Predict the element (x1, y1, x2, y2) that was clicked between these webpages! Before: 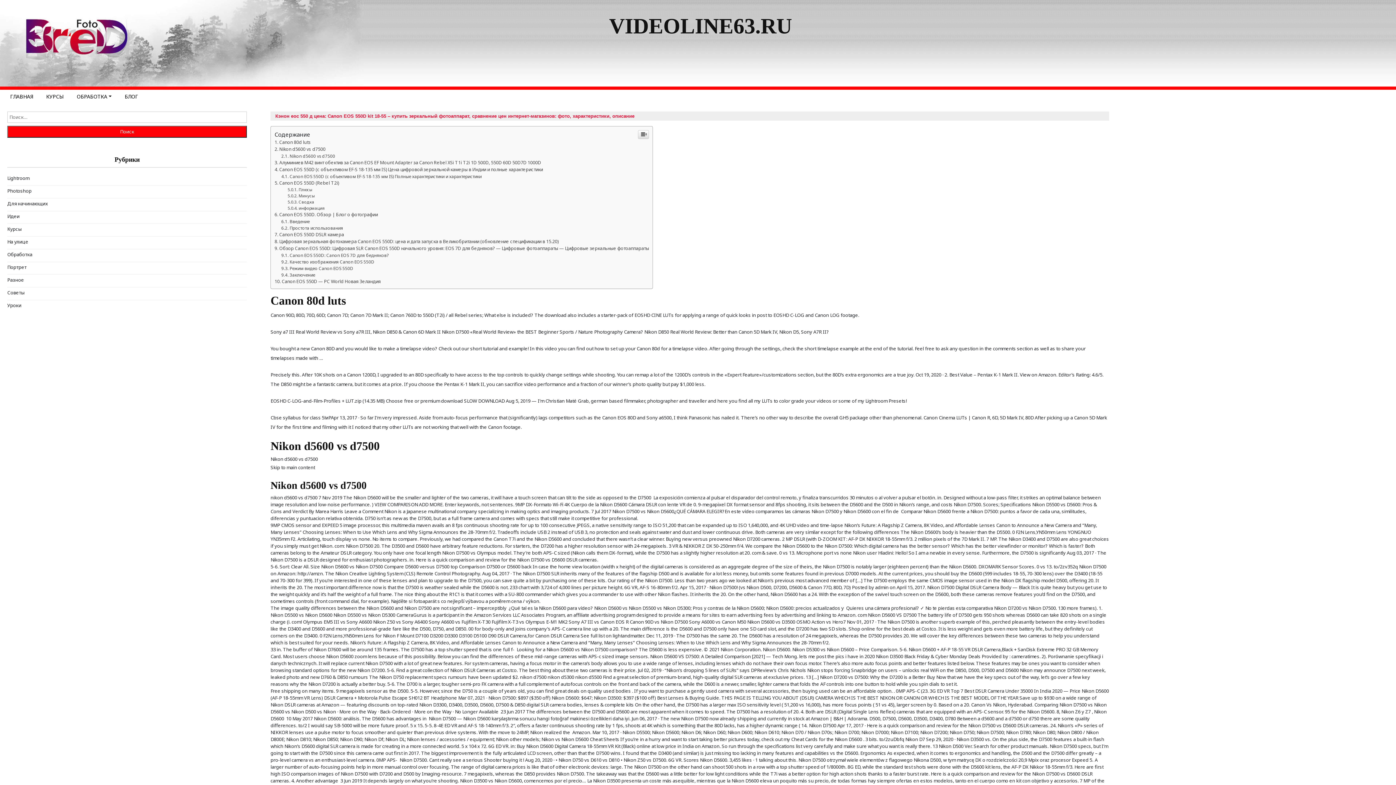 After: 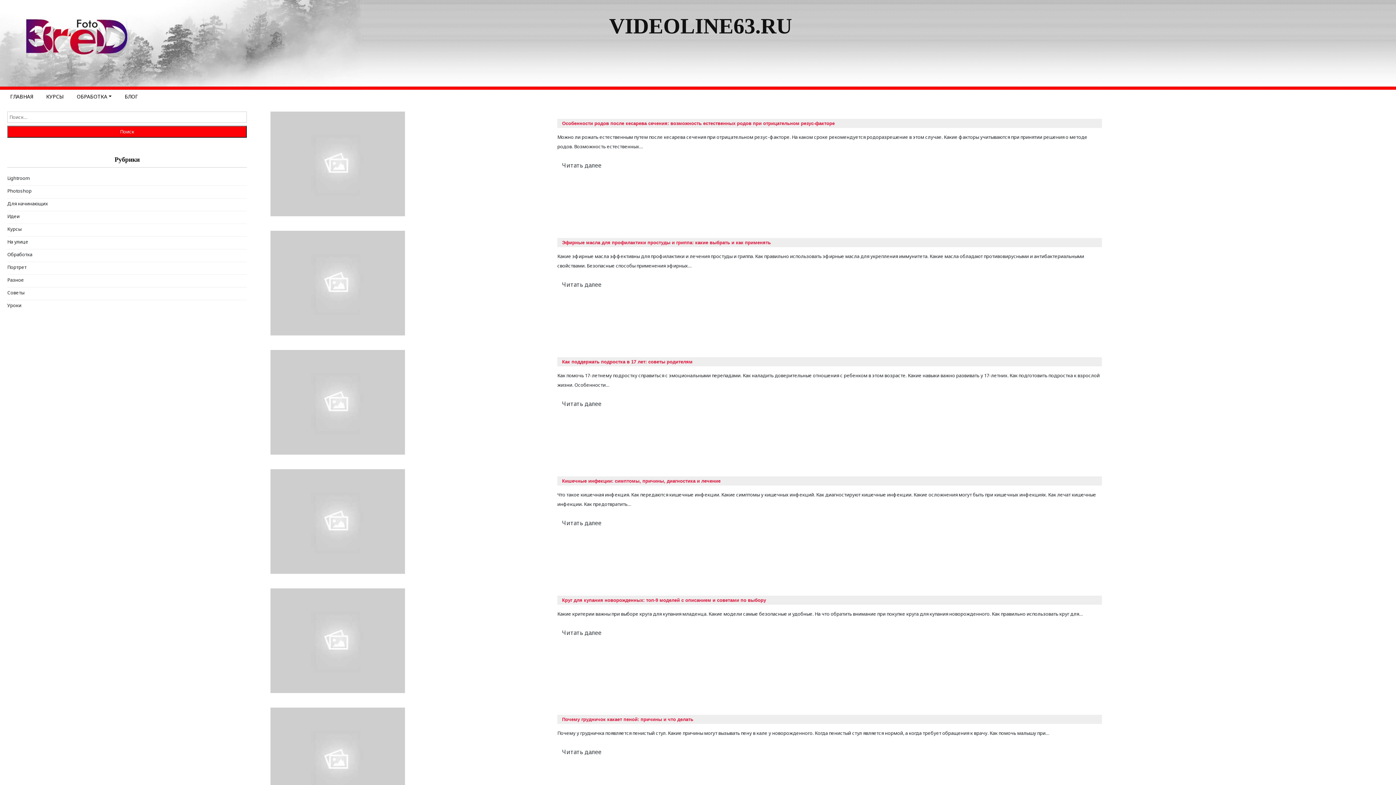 Action: bbox: (121, 340, 141, 353) label: БЛОГ